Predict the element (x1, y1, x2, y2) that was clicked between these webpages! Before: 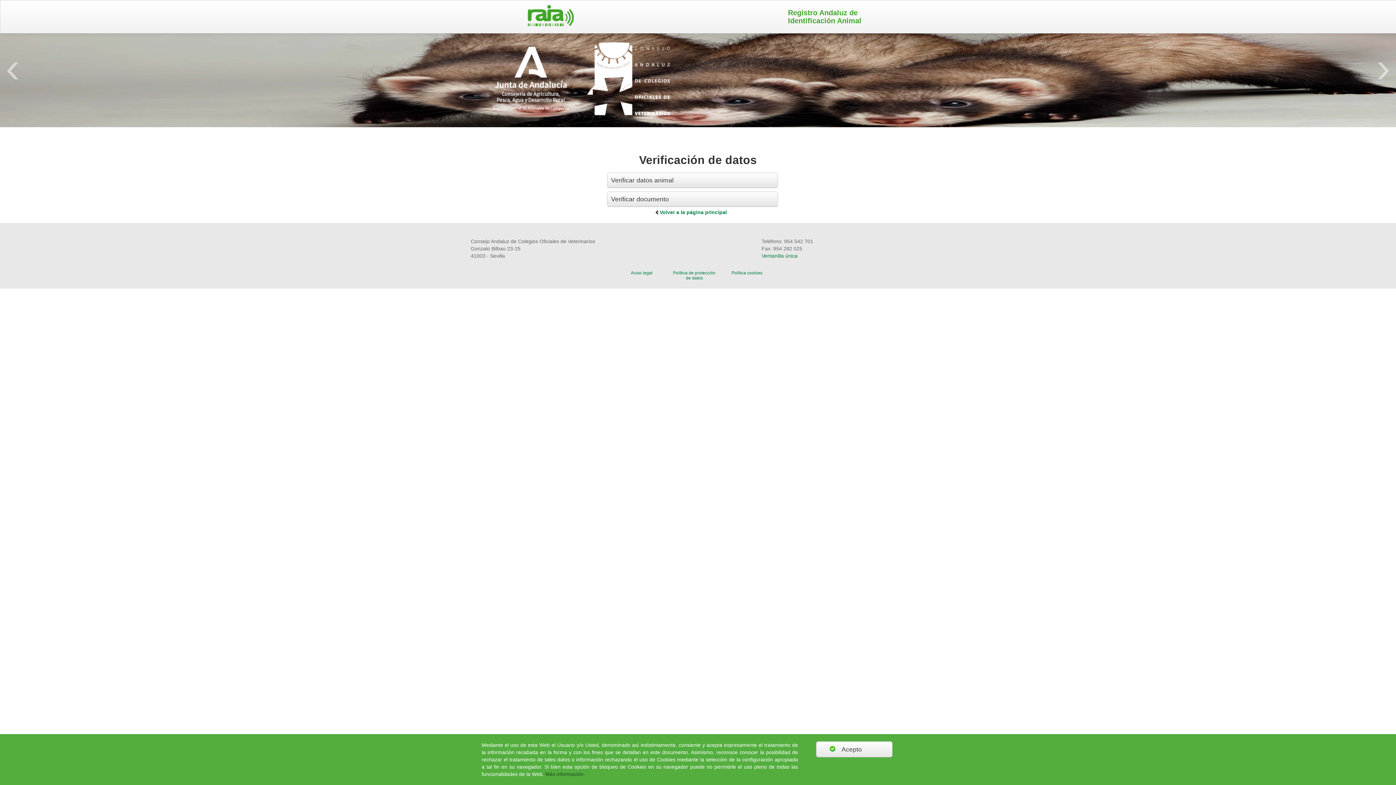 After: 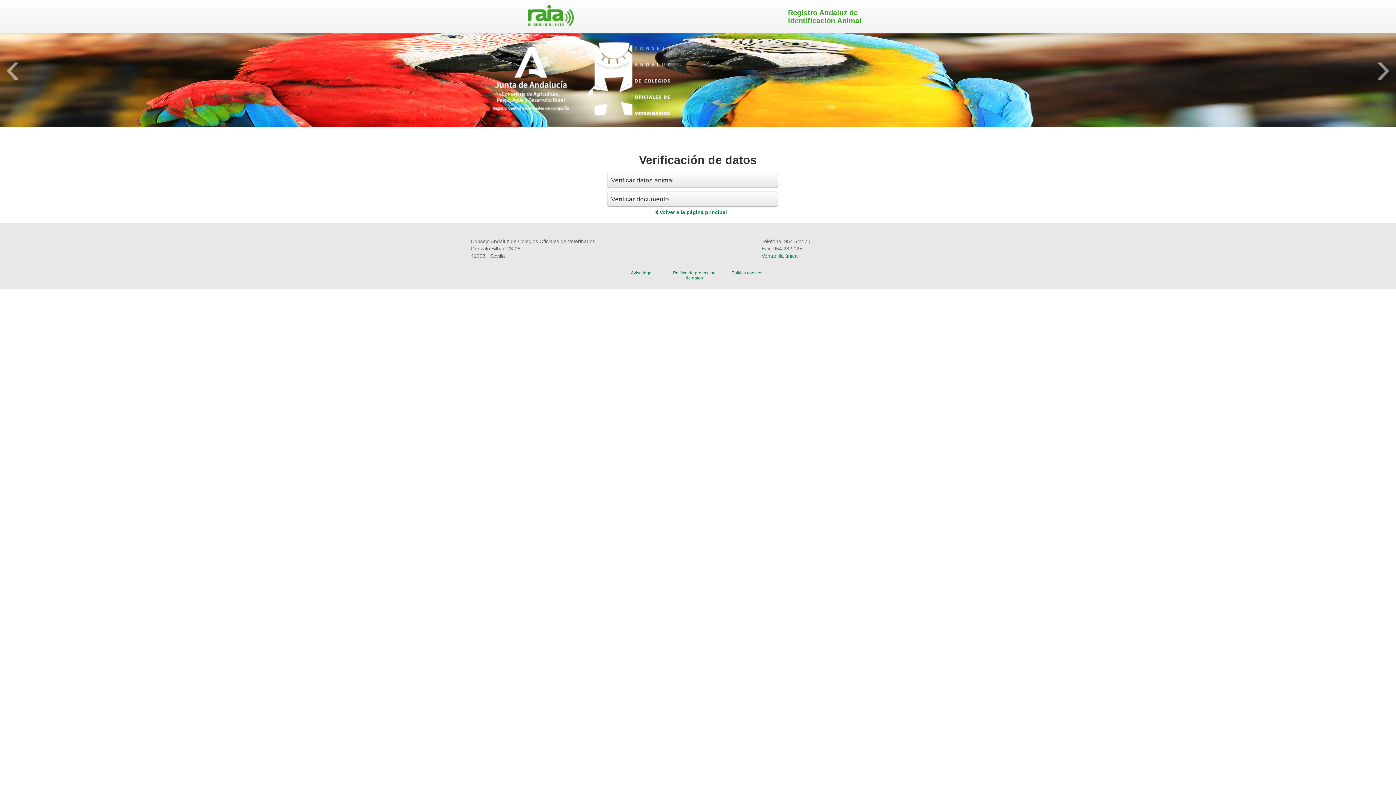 Action: bbox: (816, 741, 892, 757) label: Acepto